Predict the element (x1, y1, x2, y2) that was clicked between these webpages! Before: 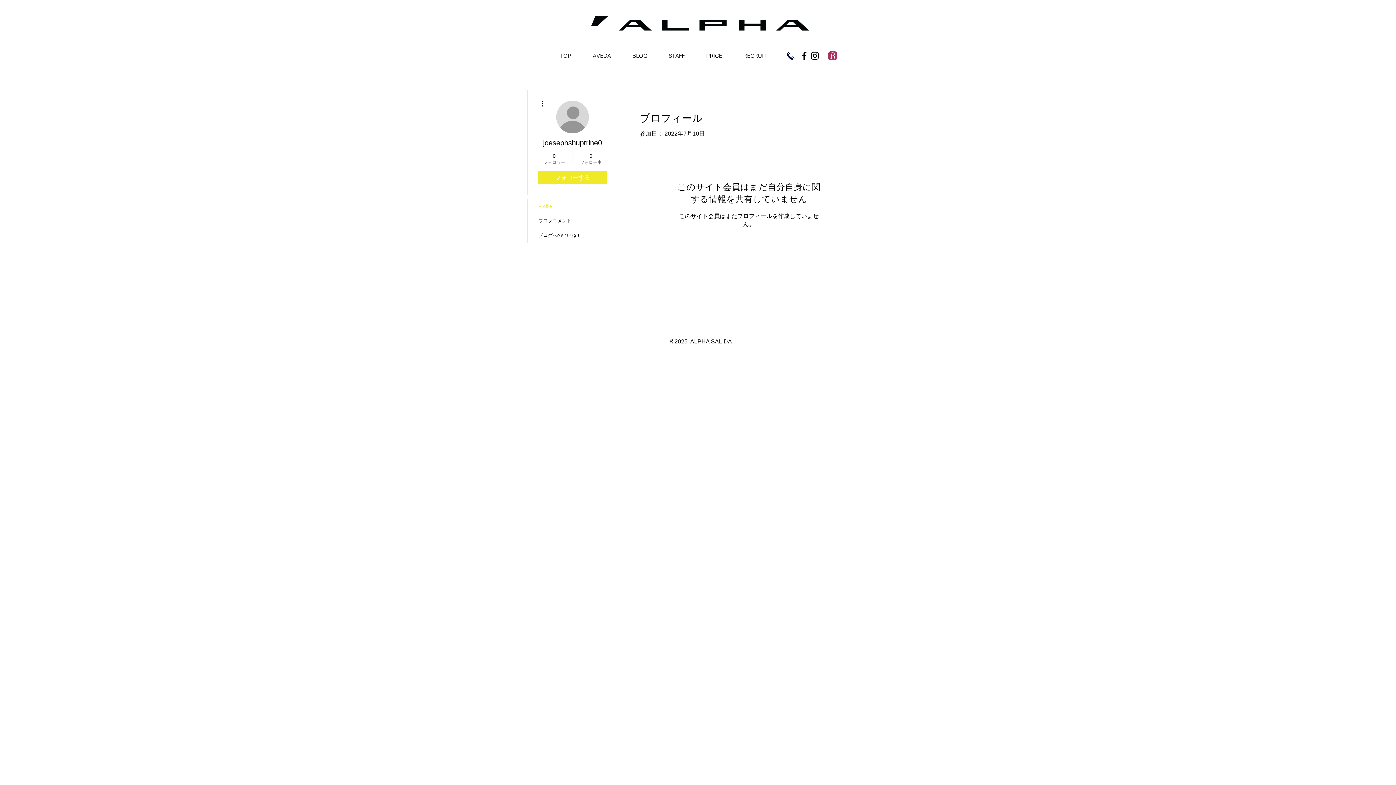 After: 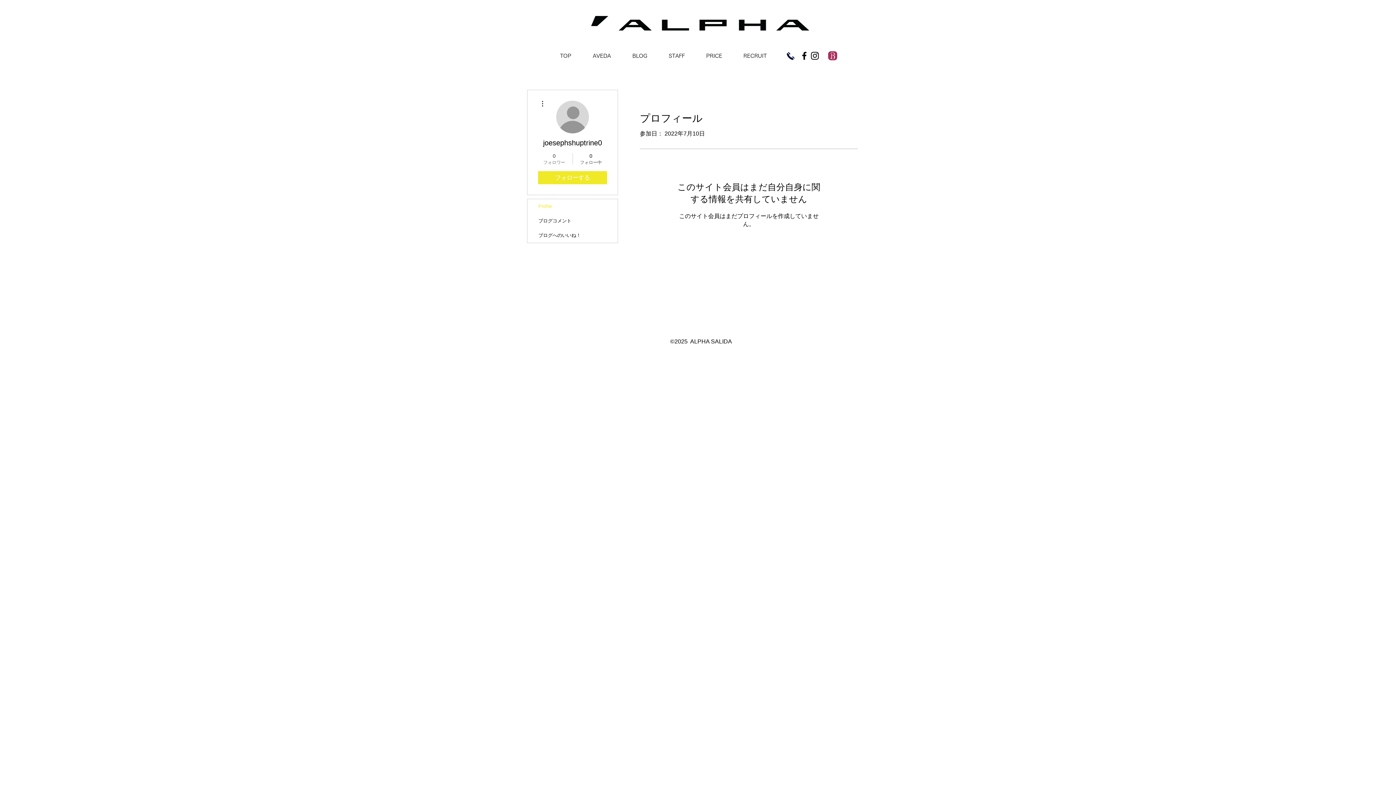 Action: bbox: (539, 152, 569, 165) label: 0
フォロワー